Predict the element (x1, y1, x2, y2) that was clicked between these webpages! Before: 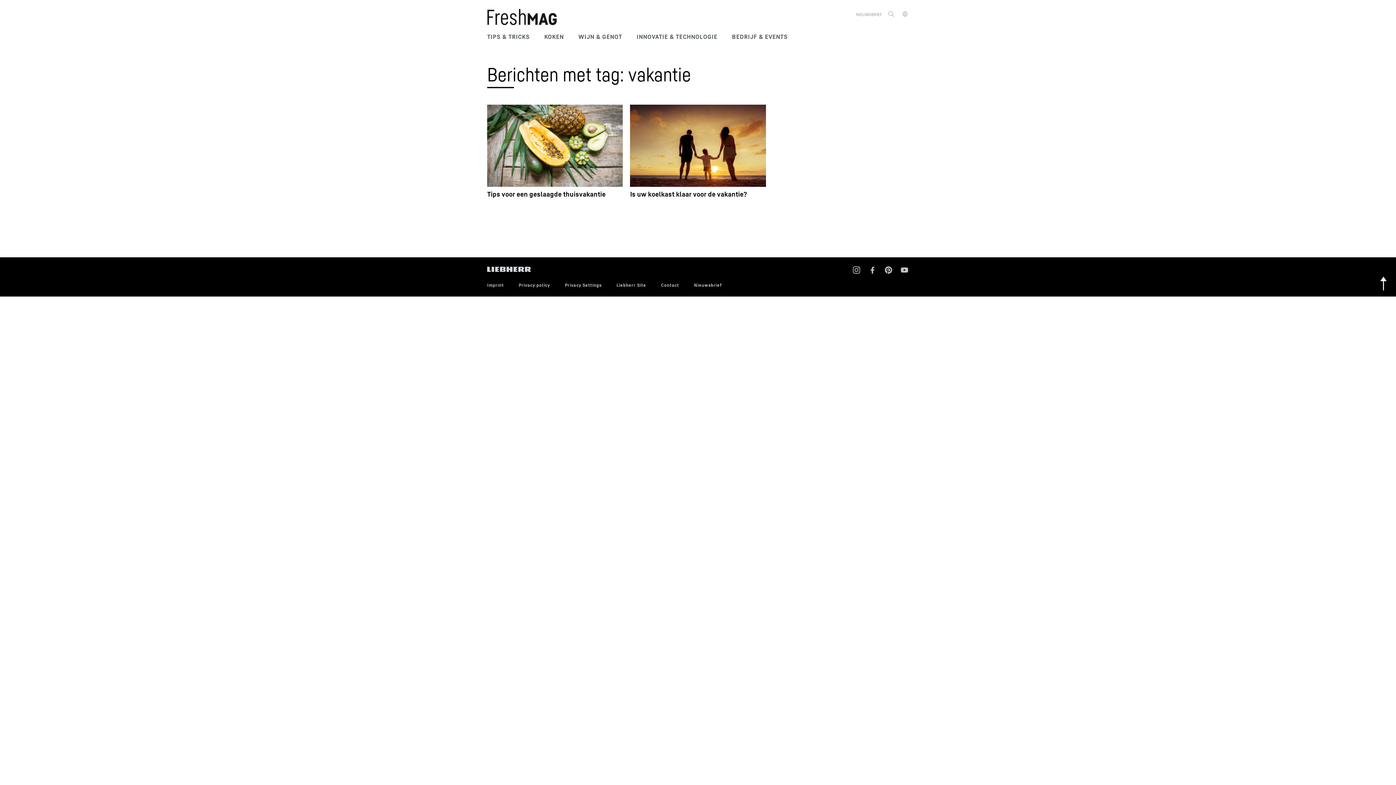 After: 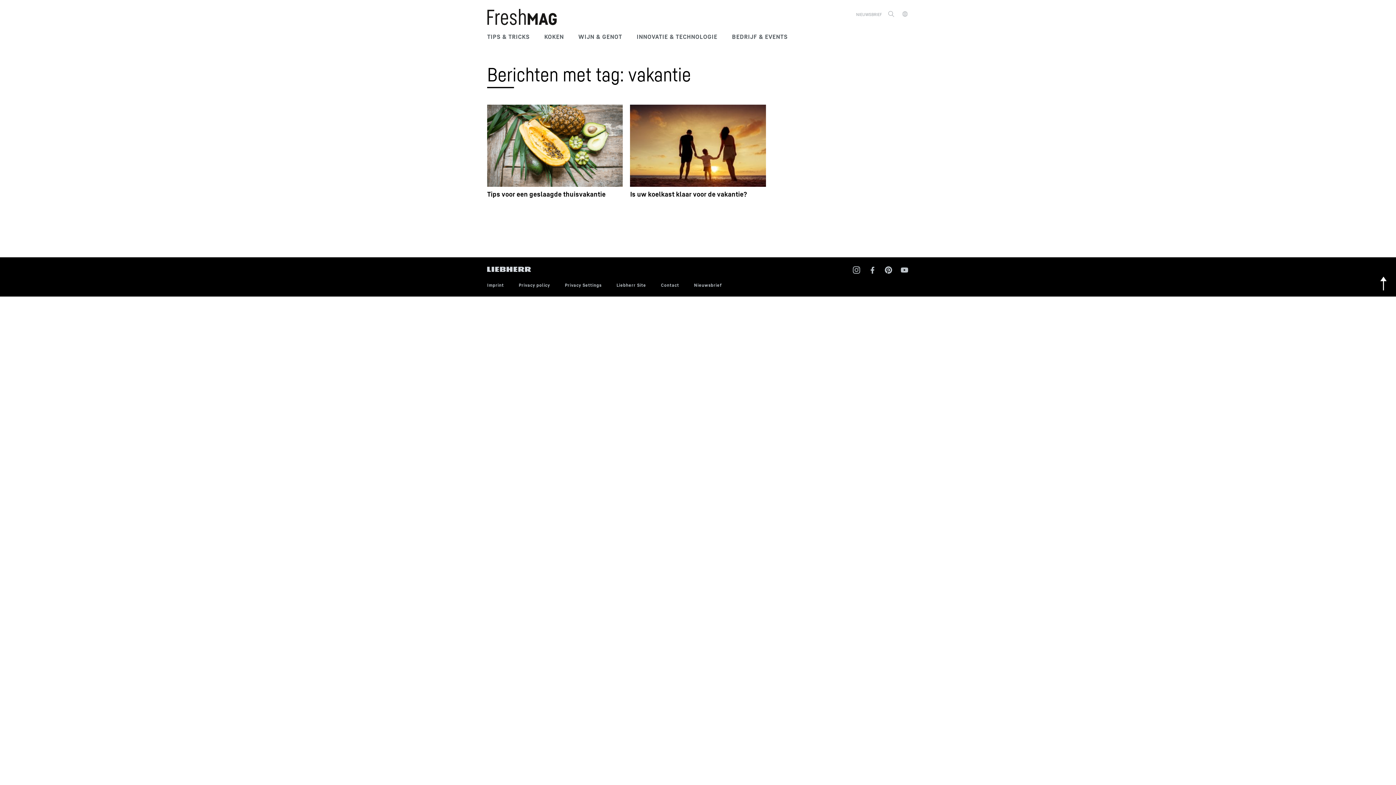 Action: bbox: (868, 265, 877, 273)